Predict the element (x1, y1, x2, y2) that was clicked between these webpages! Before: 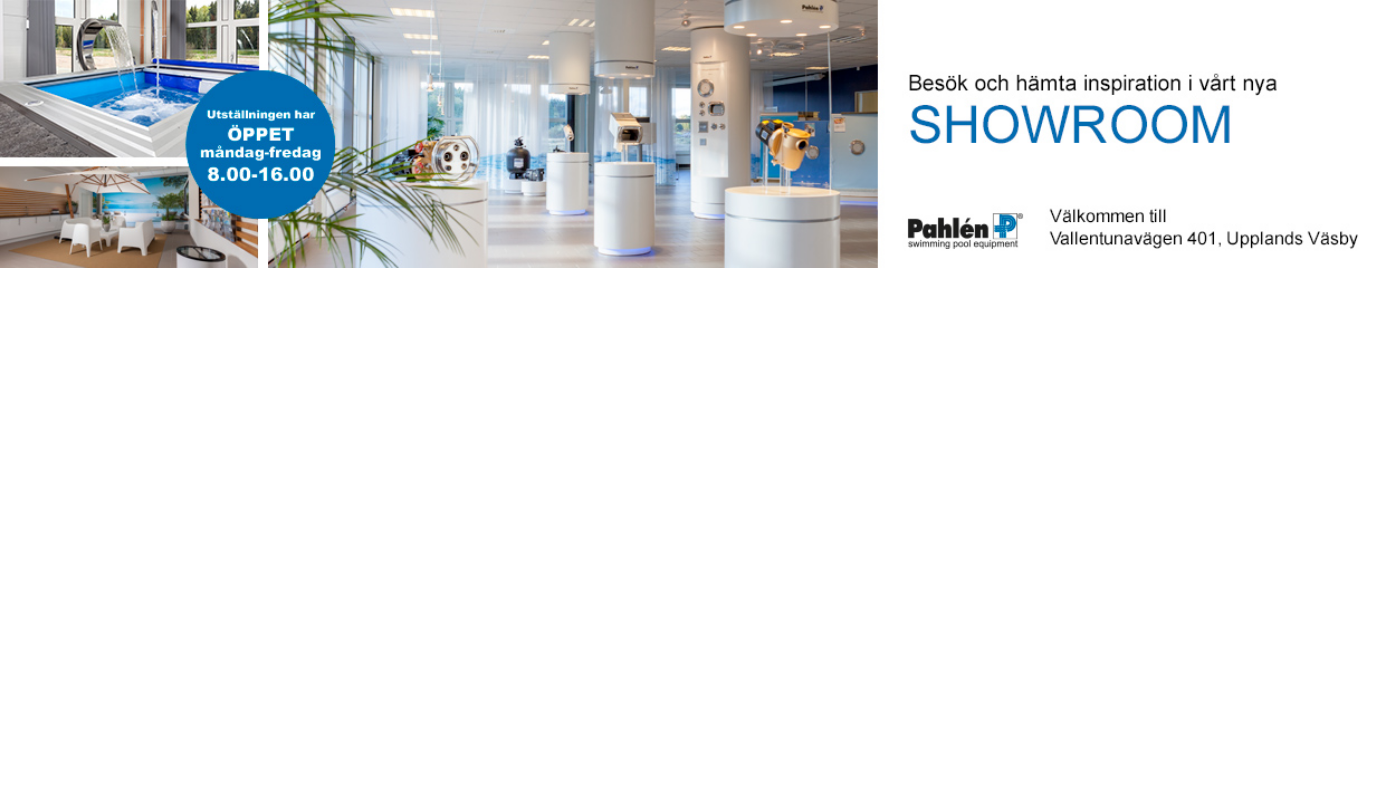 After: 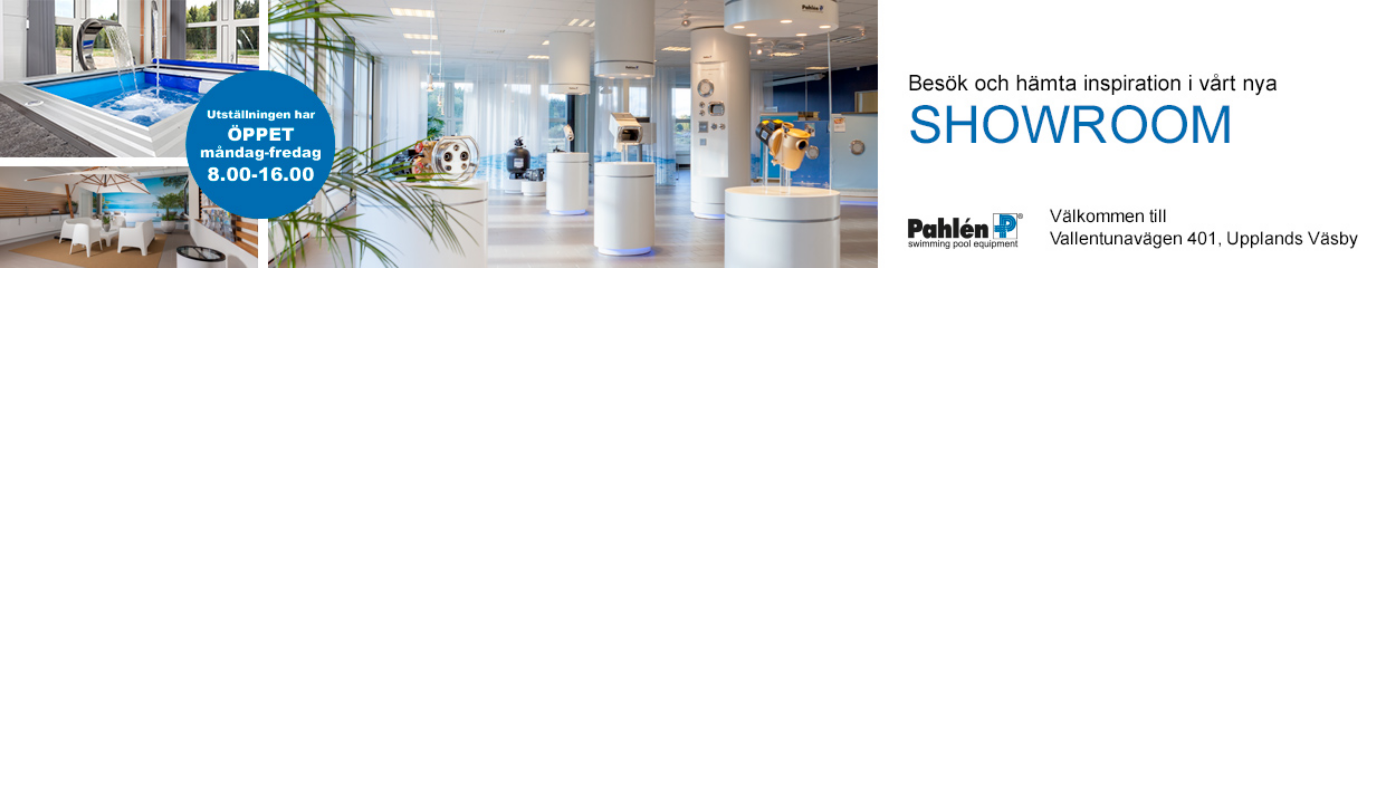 Action: bbox: (0, 263, 1396, 269)